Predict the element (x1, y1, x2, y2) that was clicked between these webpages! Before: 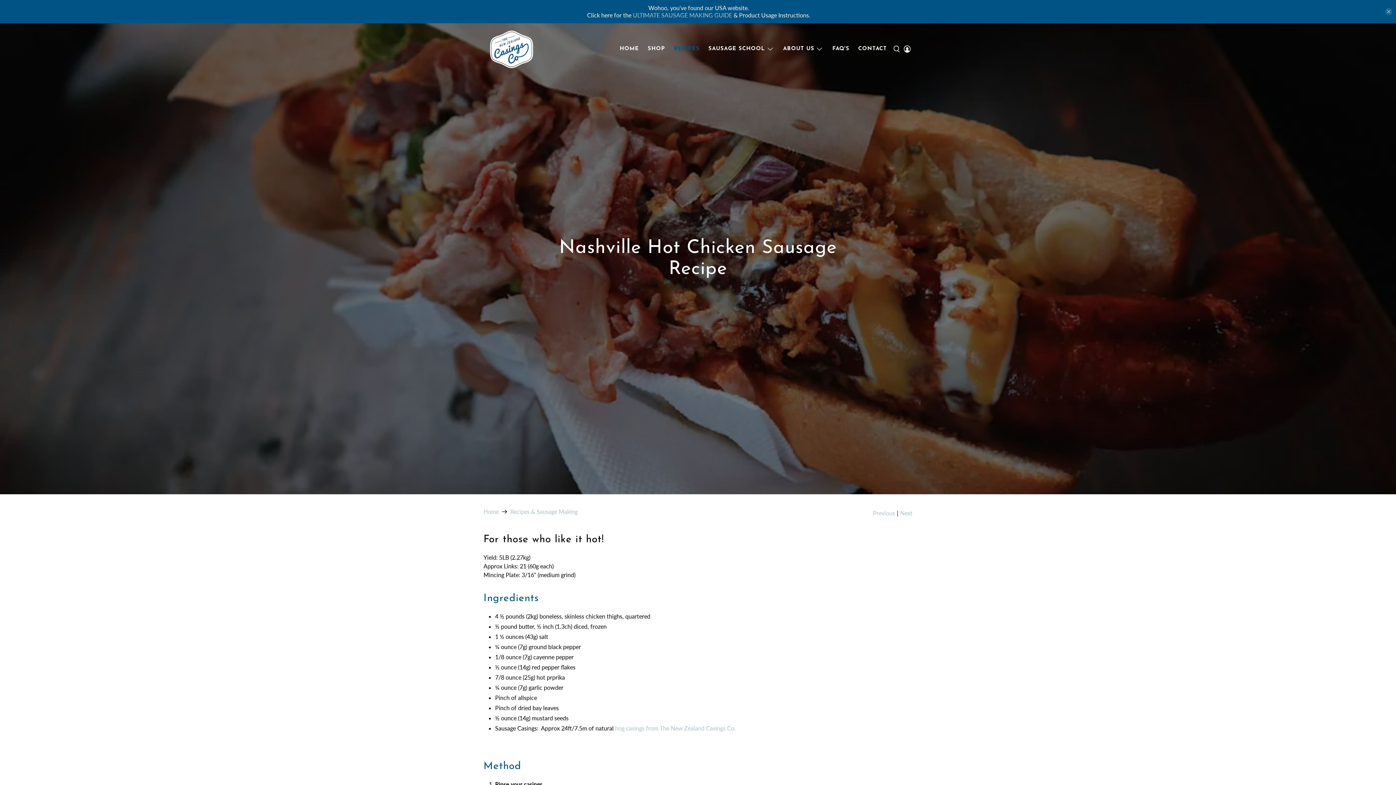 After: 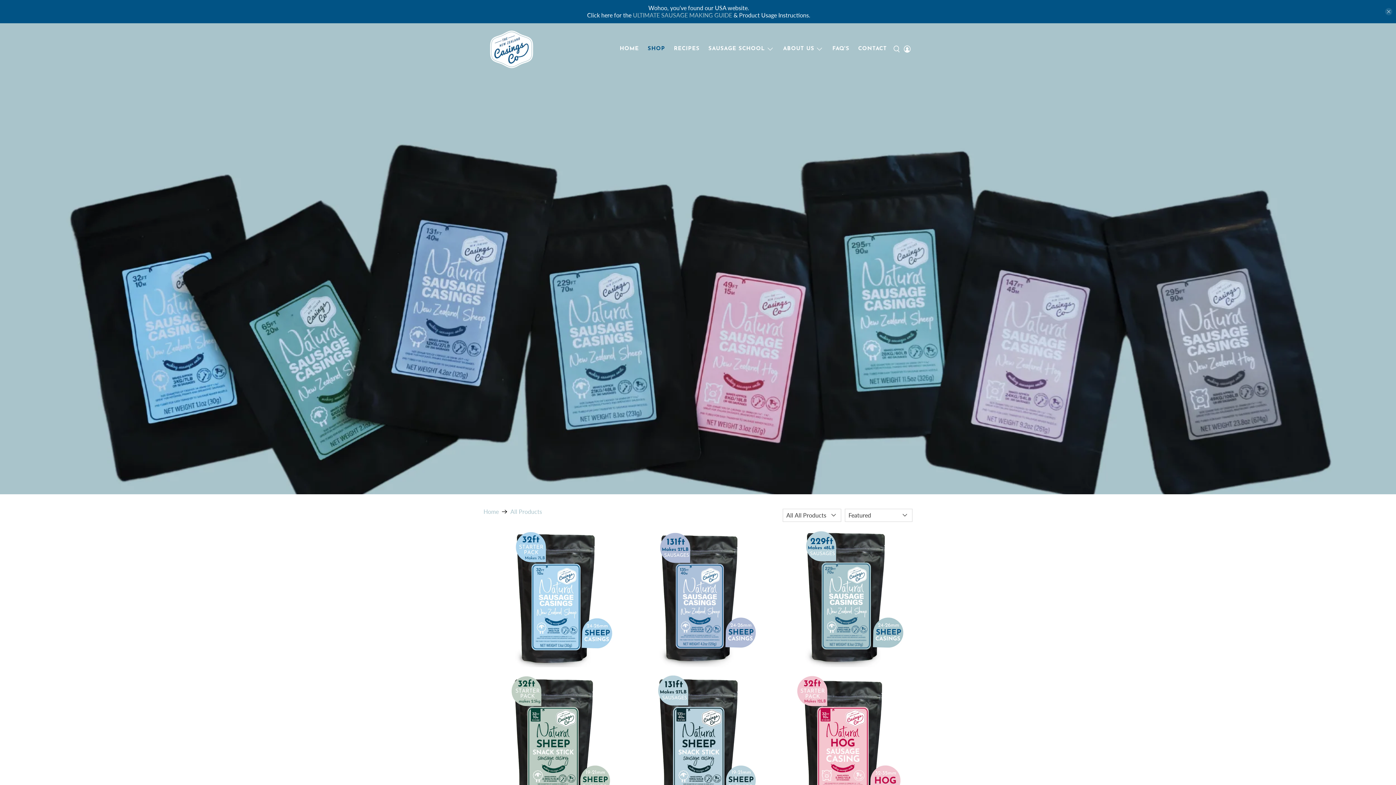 Action: label: SHOP bbox: (643, 39, 669, 58)